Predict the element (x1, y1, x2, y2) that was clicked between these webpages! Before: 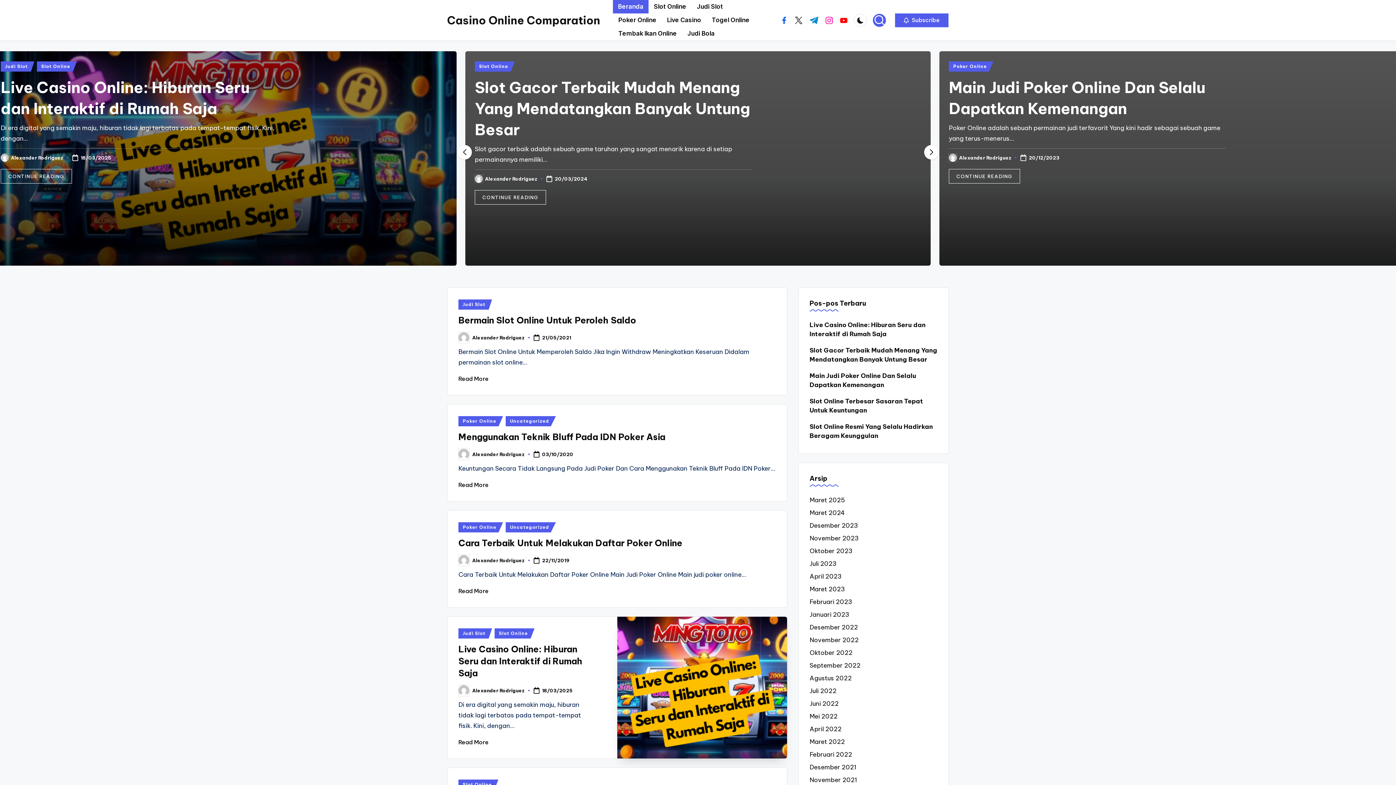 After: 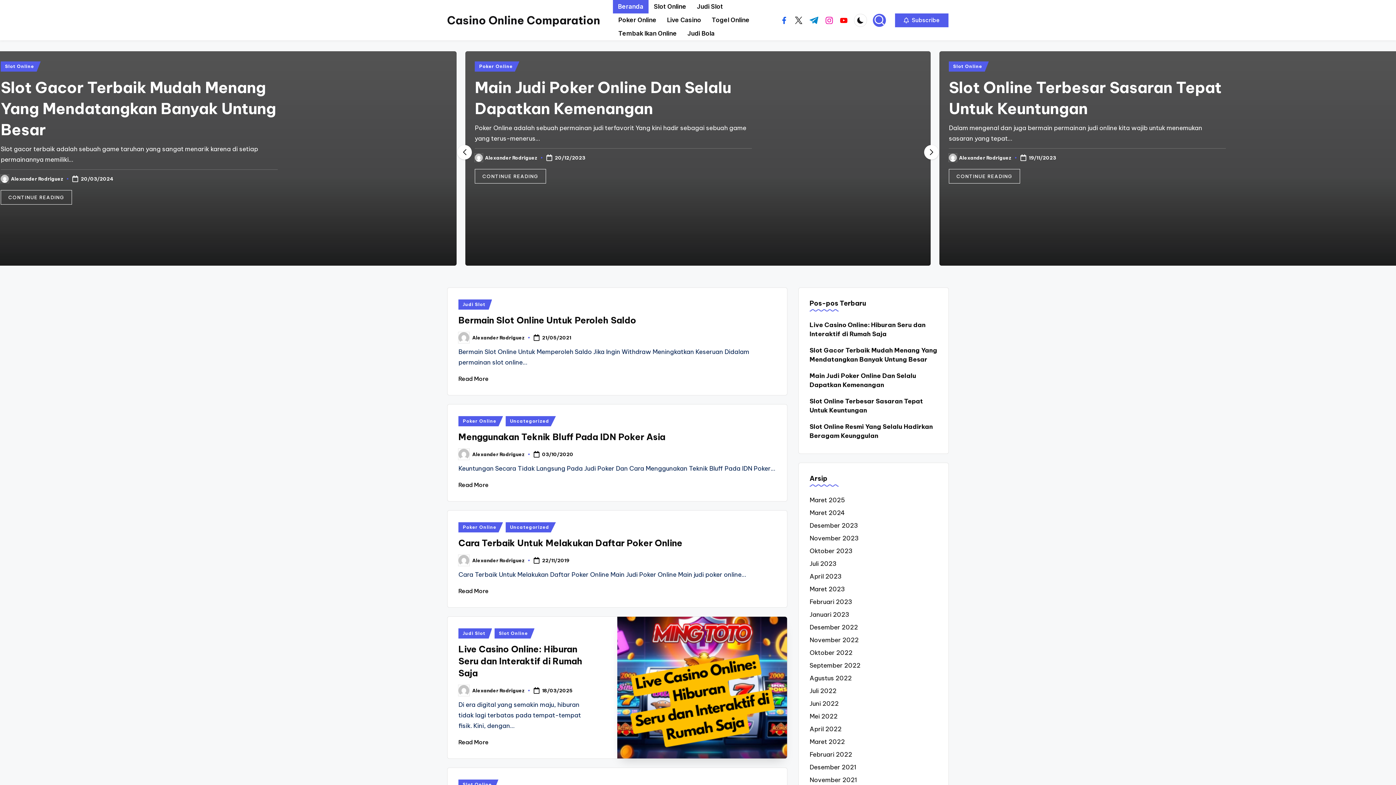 Action: label: Alexander Rodriguez bbox: (472, 451, 525, 457)